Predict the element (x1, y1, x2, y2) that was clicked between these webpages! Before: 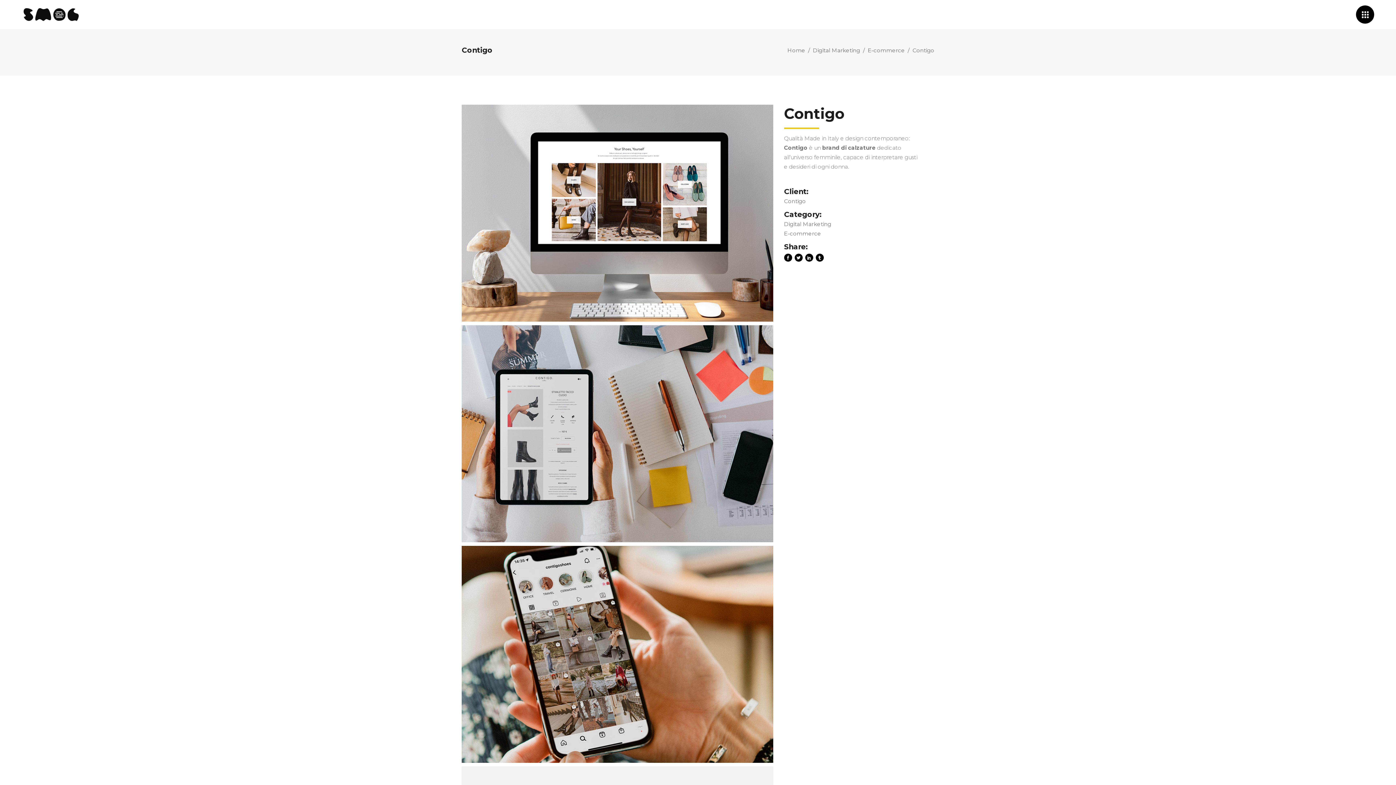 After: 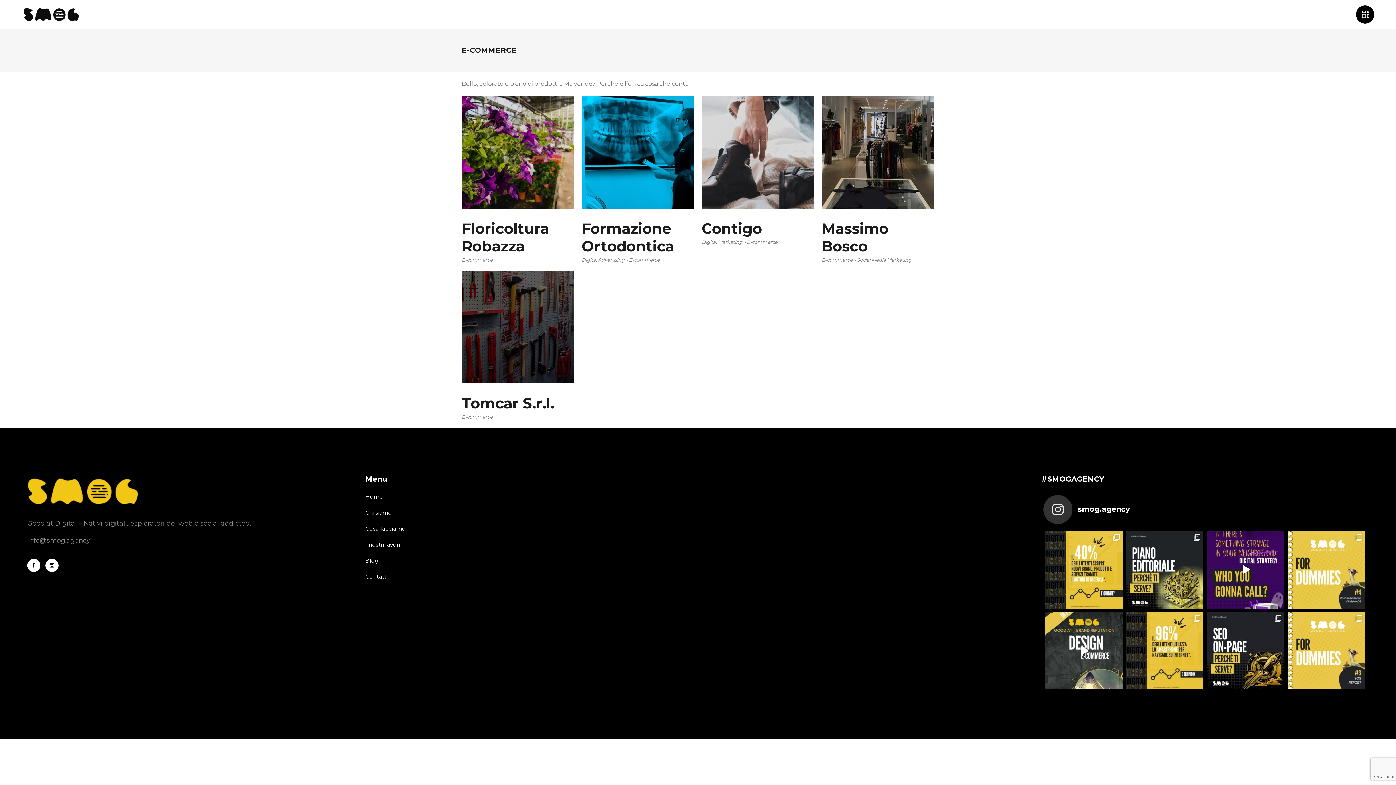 Action: bbox: (784, 229, 934, 238) label: E-commerce